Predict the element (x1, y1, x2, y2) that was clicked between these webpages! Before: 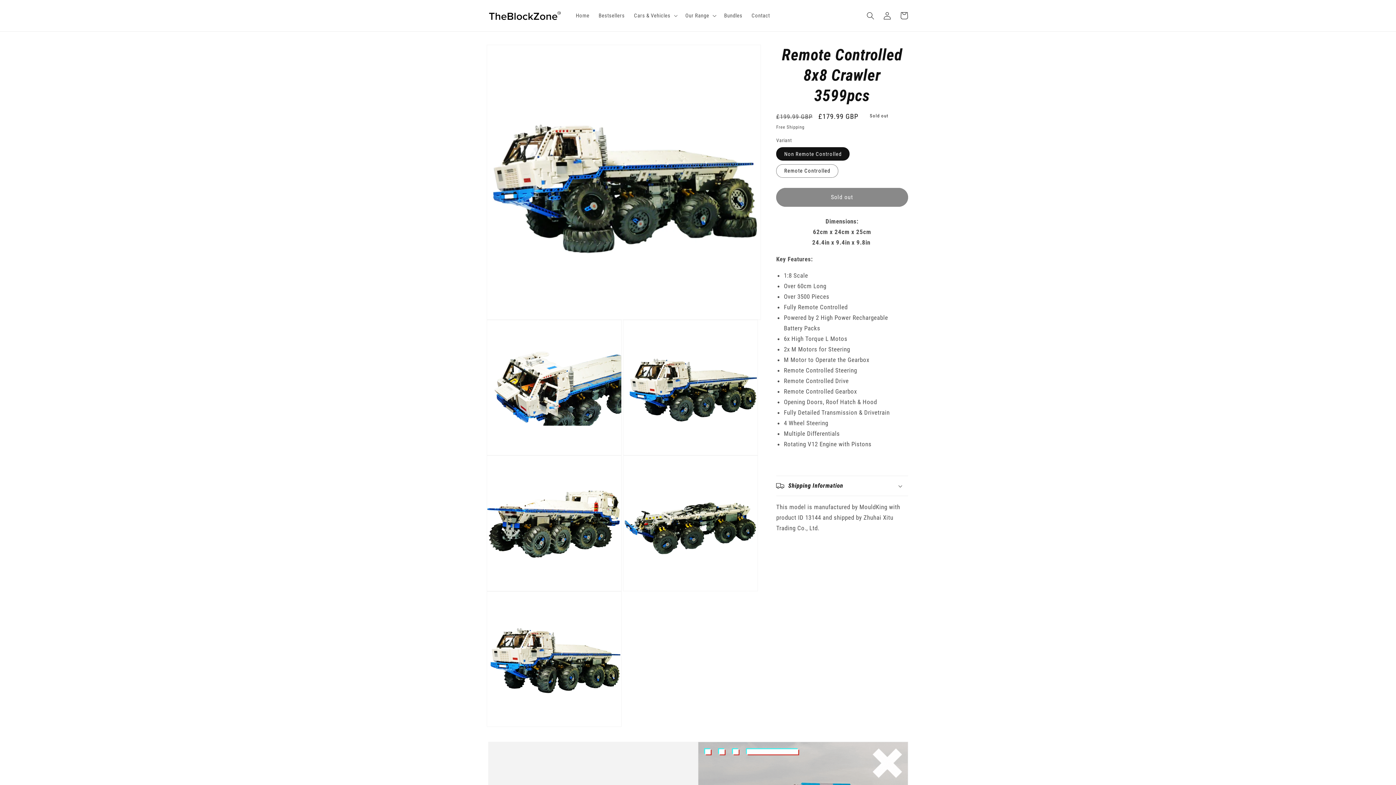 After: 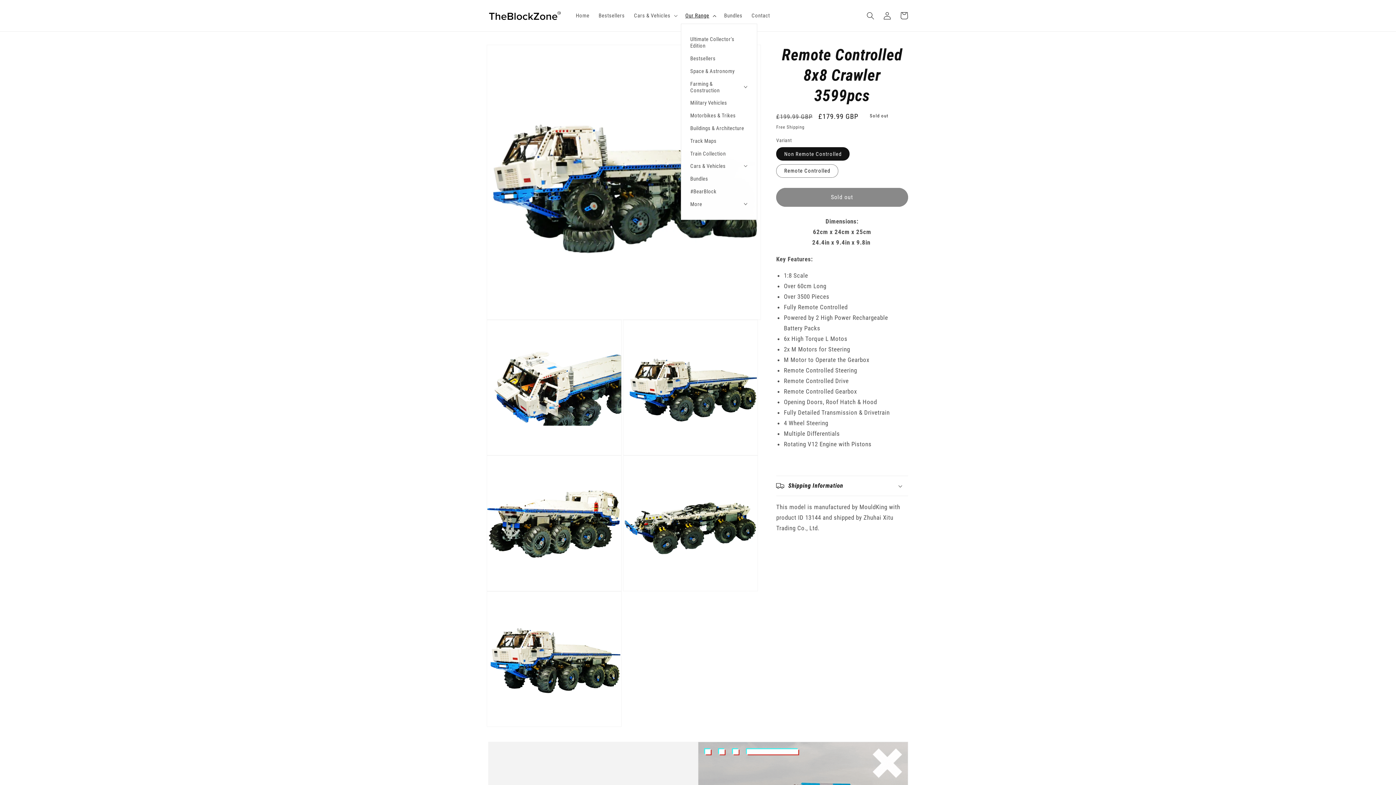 Action: label: Our Range bbox: (680, 7, 719, 23)